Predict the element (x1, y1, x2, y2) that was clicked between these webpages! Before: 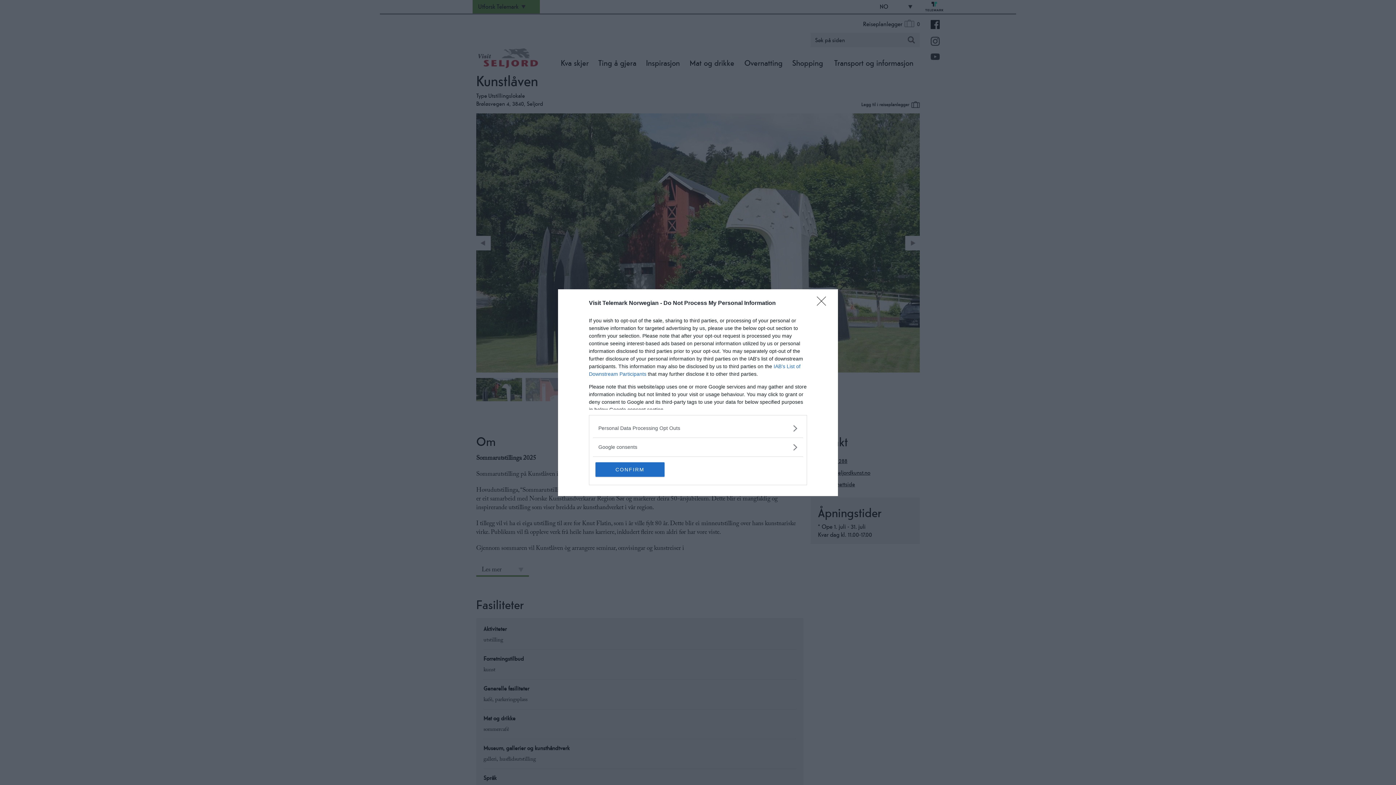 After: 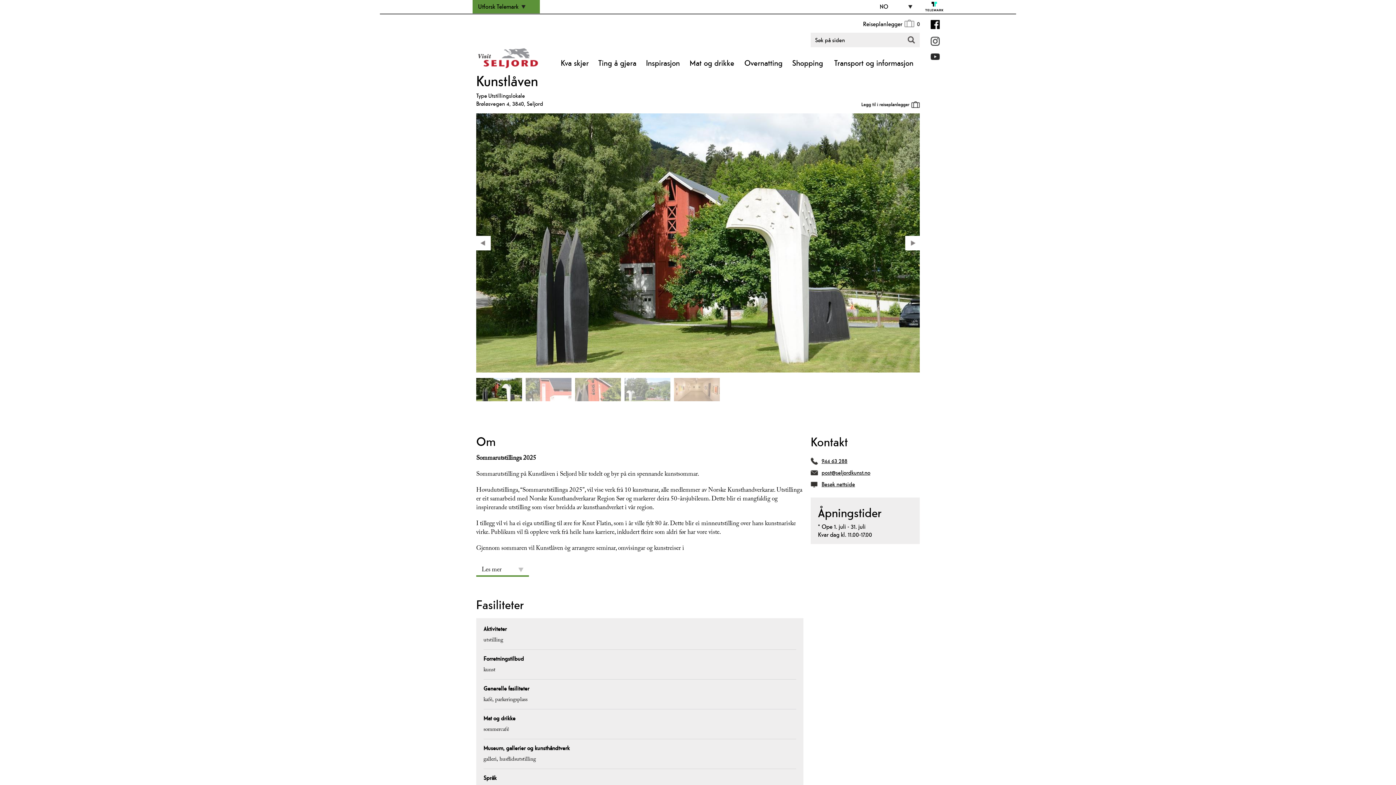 Action: label: Close bbox: (817, 296, 830, 310)